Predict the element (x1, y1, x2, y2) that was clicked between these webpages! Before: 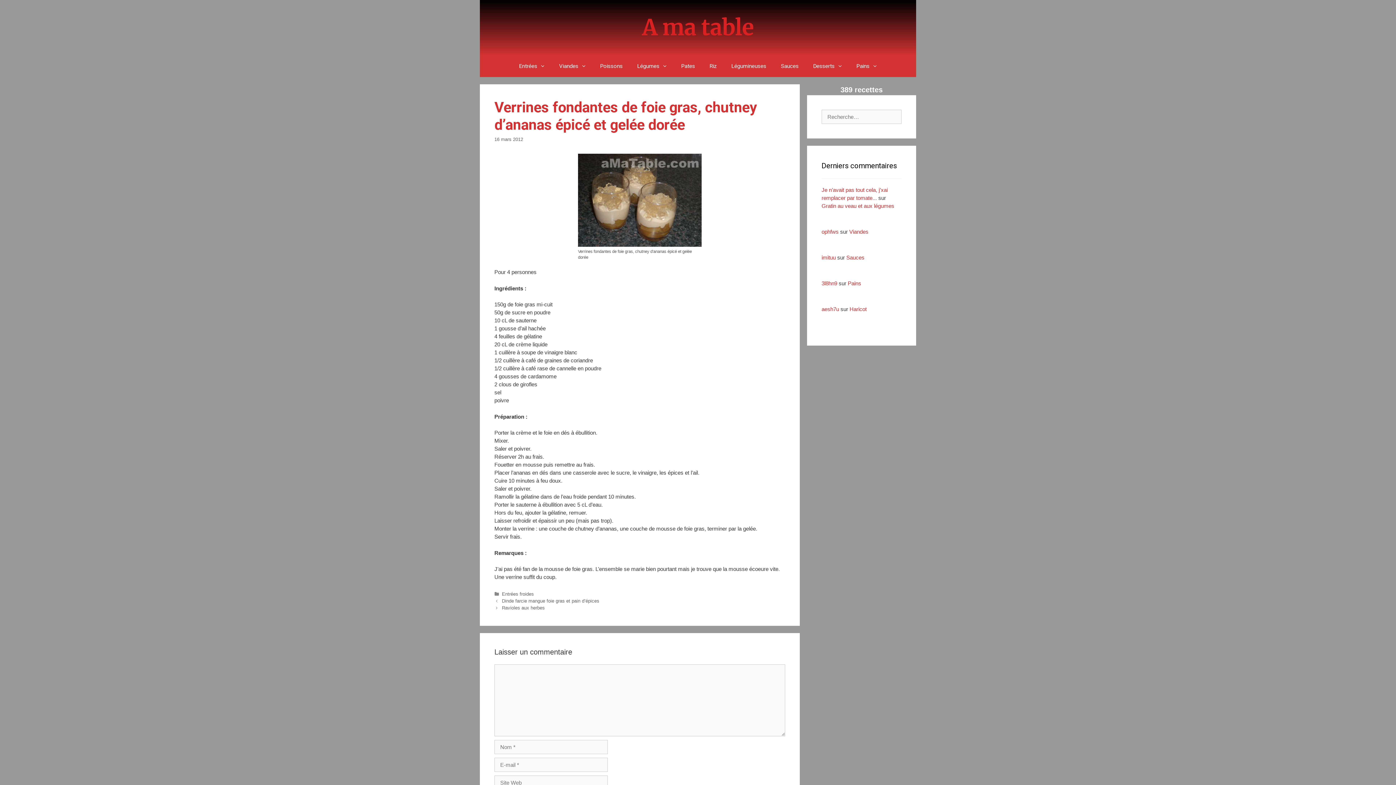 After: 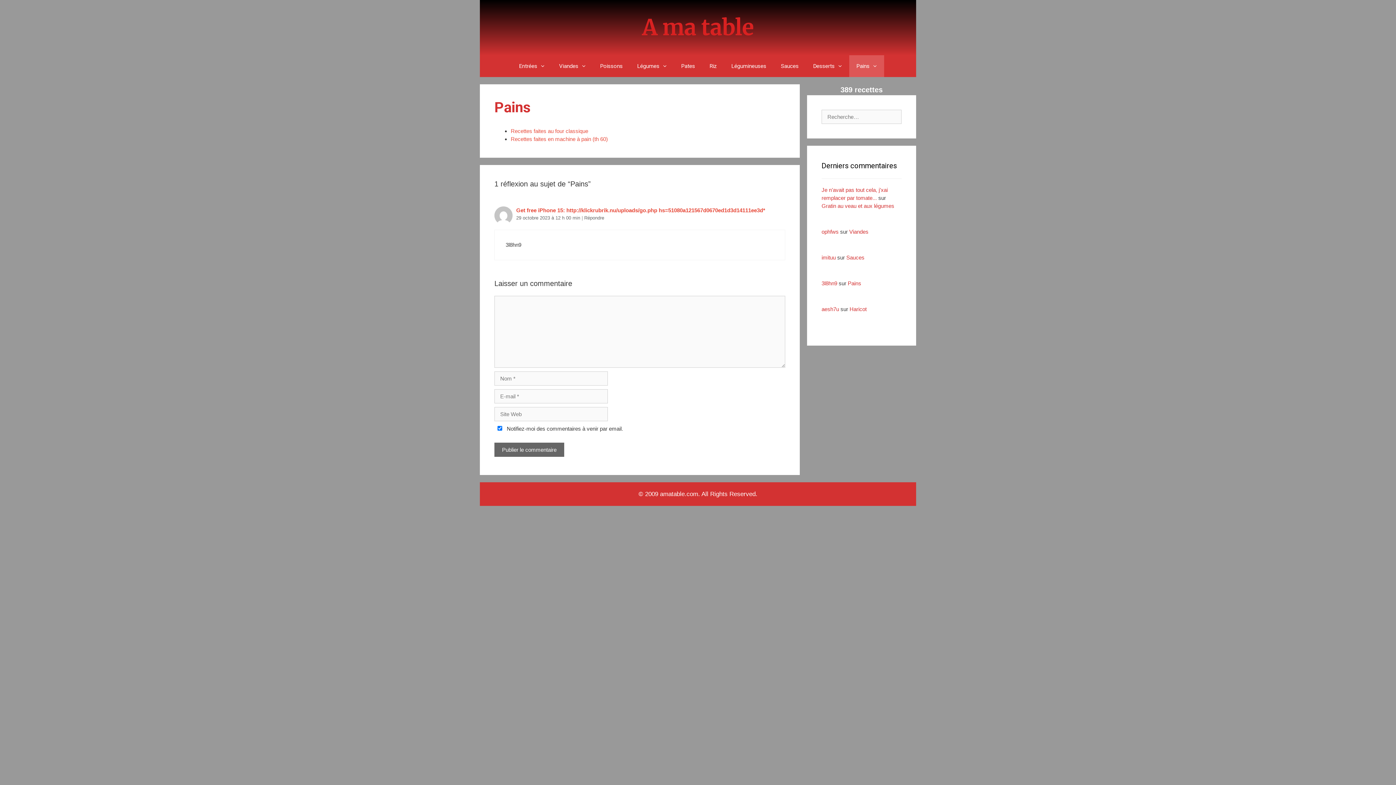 Action: label: Pains bbox: (848, 280, 861, 286)